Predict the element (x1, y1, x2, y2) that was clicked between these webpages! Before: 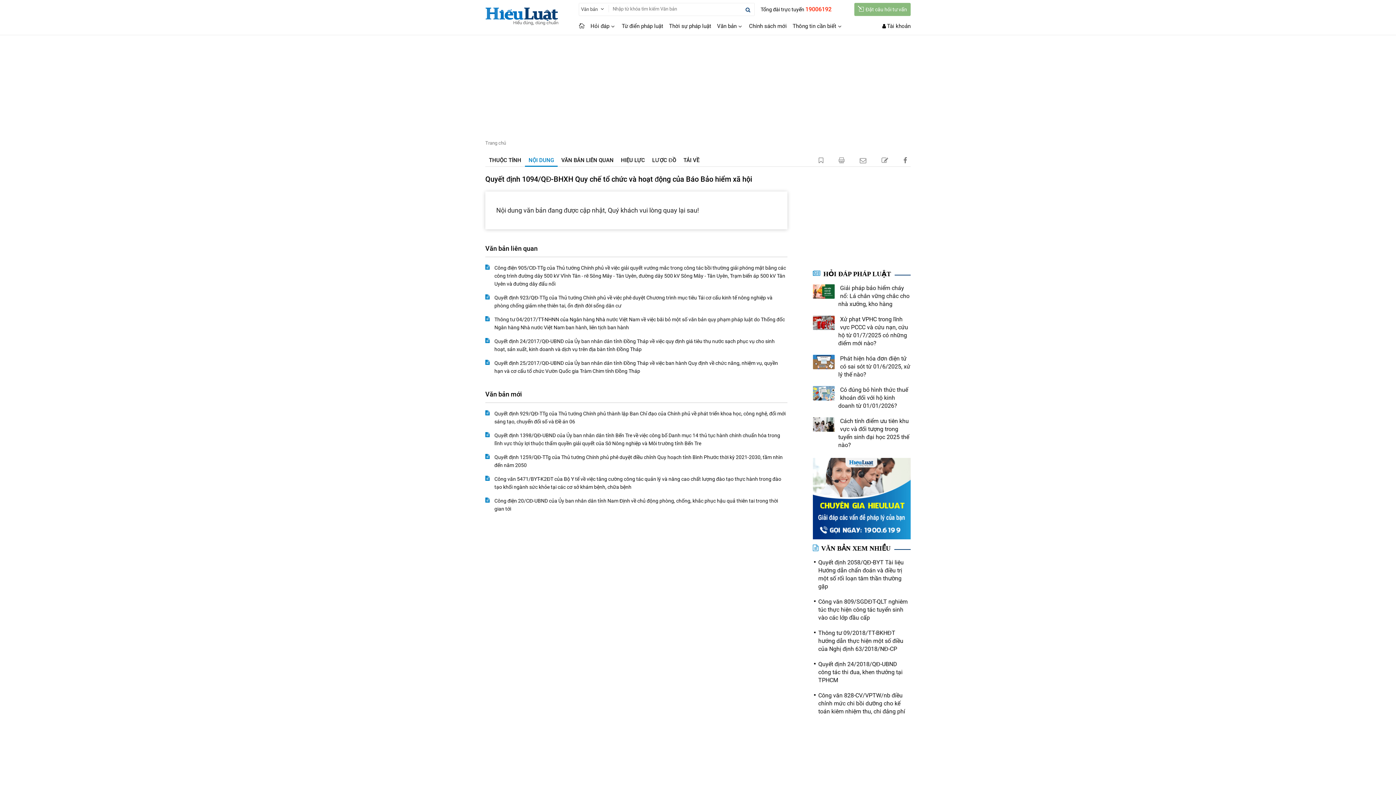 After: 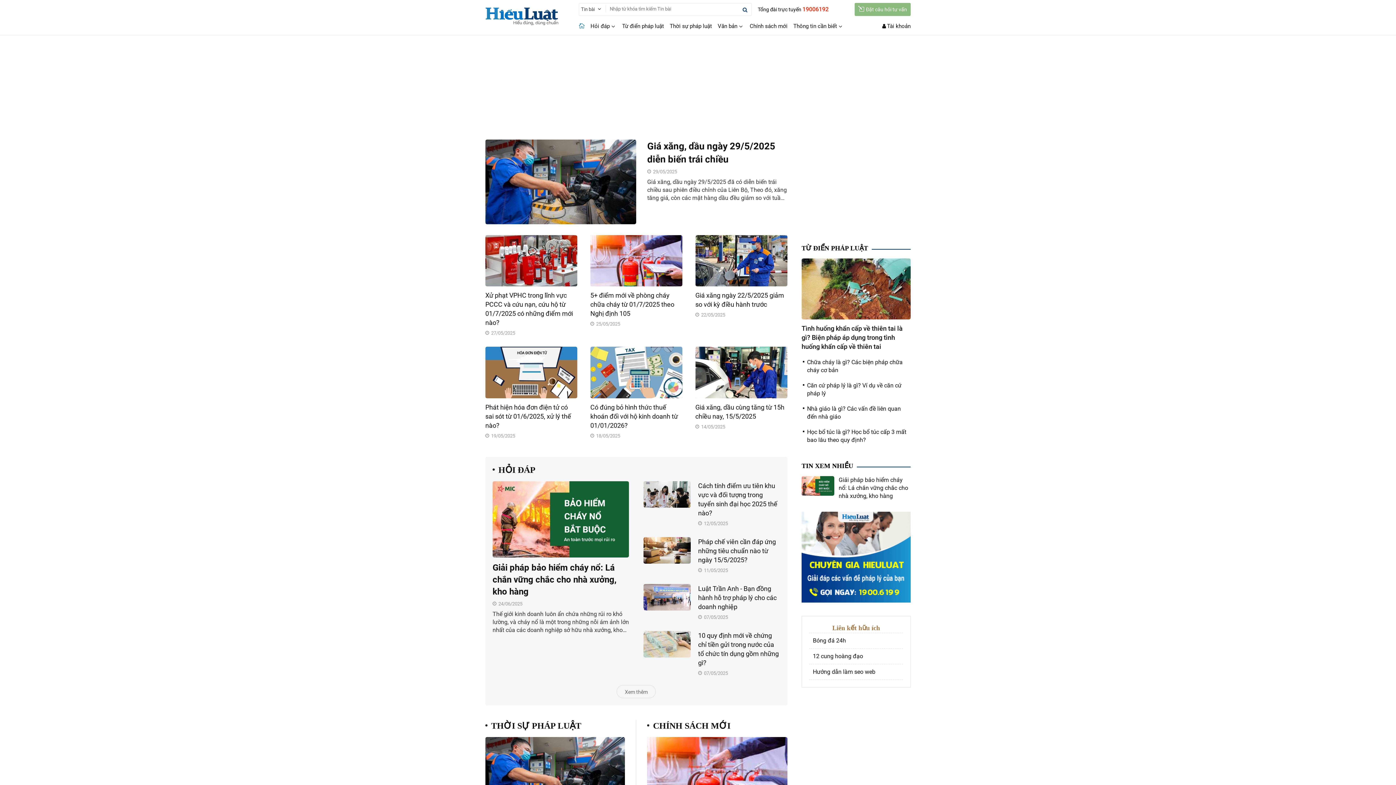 Action: label: Trang chủ bbox: (485, 140, 506, 145)